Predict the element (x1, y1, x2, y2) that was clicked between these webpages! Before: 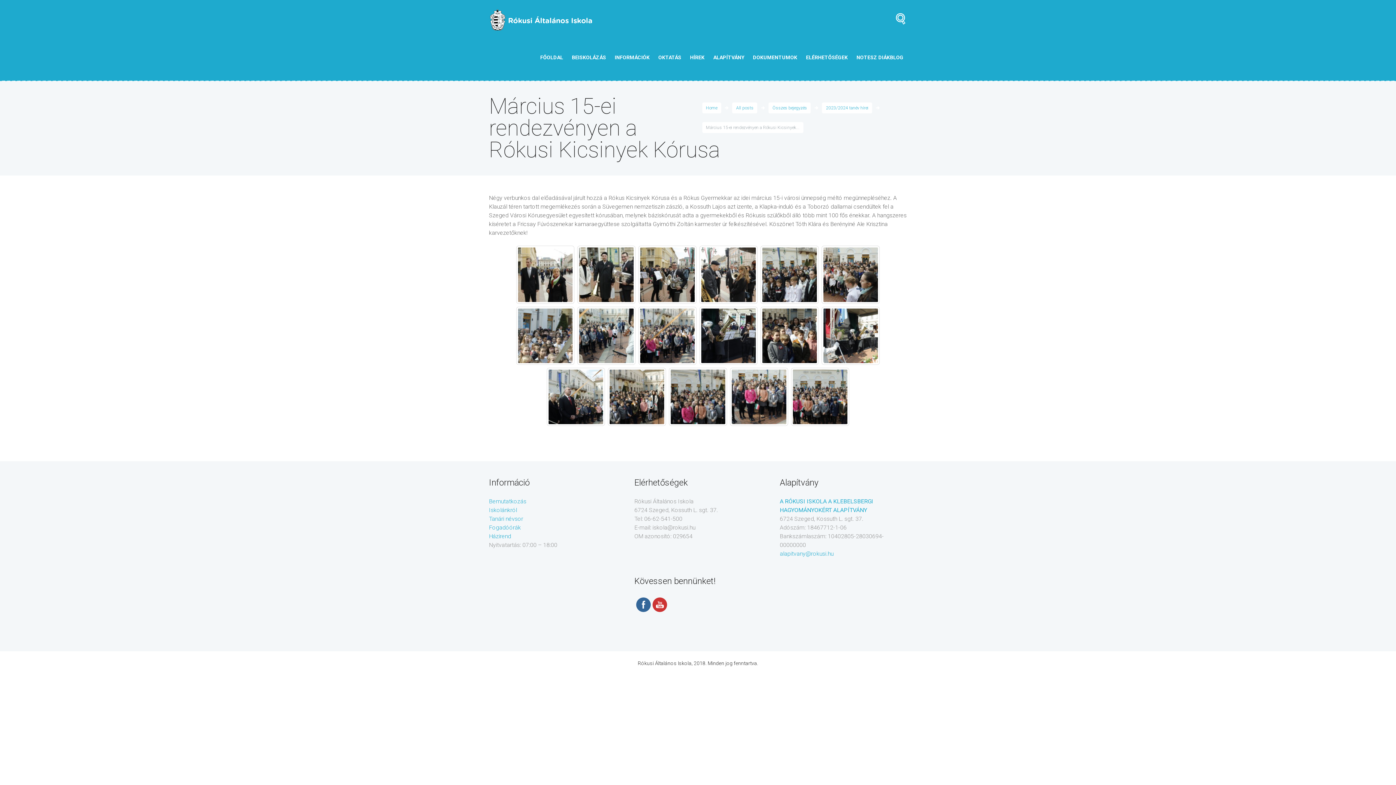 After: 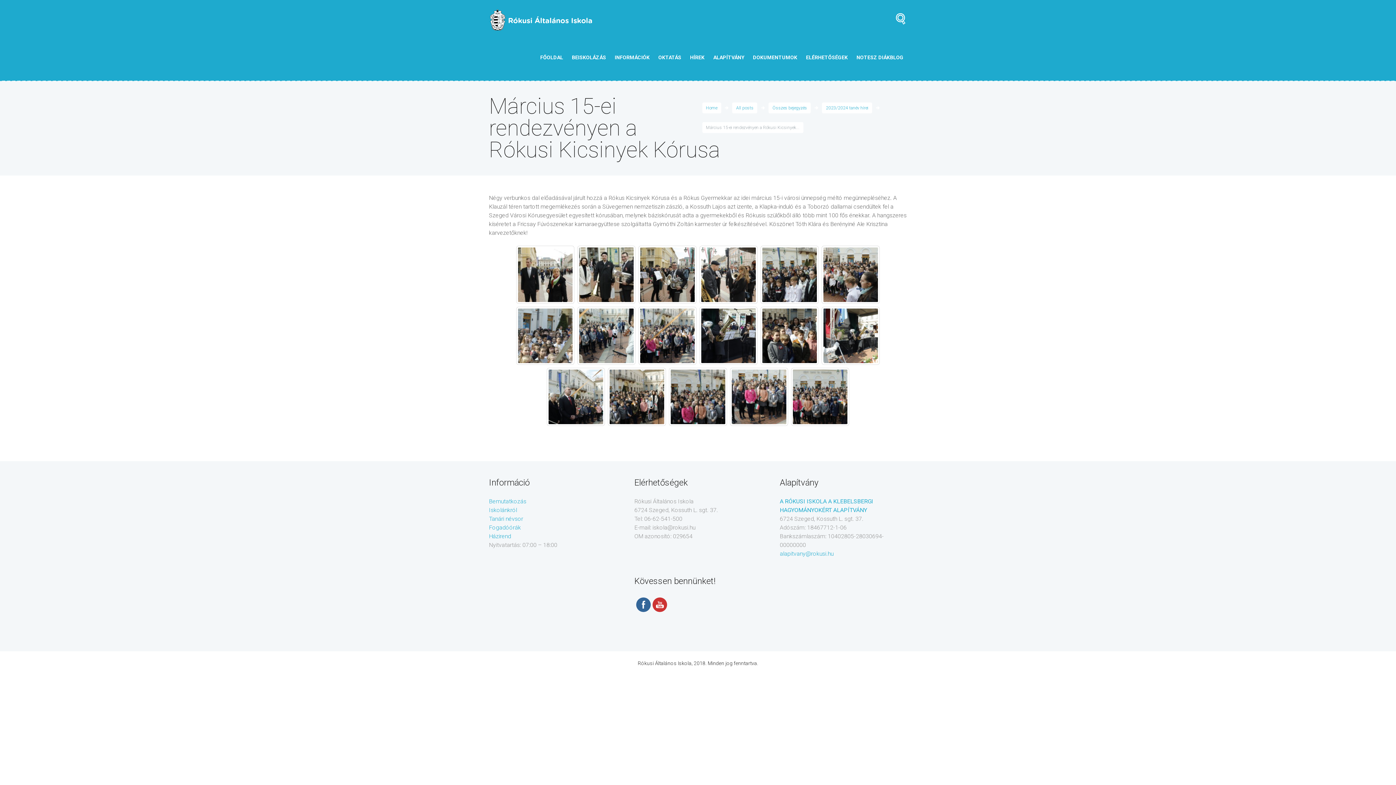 Action: bbox: (652, 597, 667, 612)